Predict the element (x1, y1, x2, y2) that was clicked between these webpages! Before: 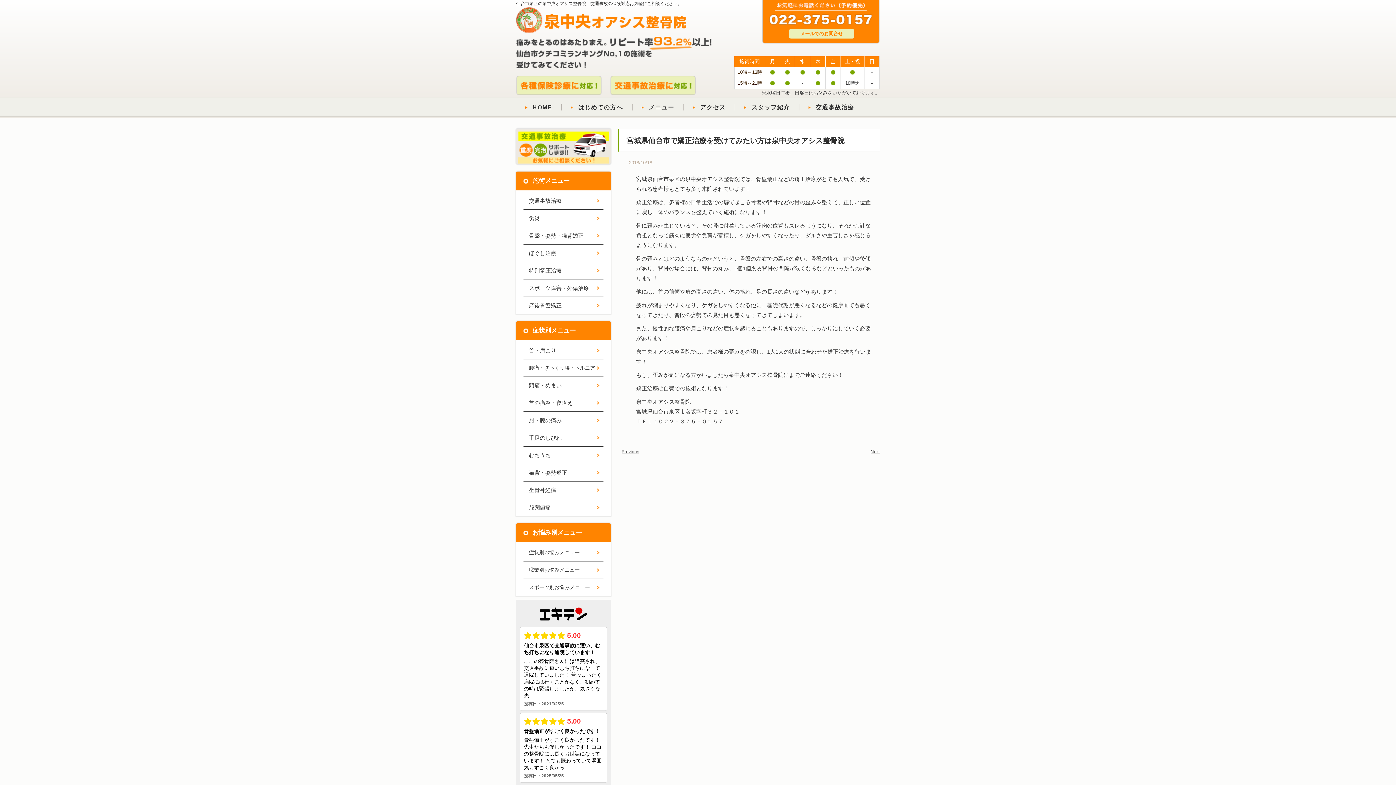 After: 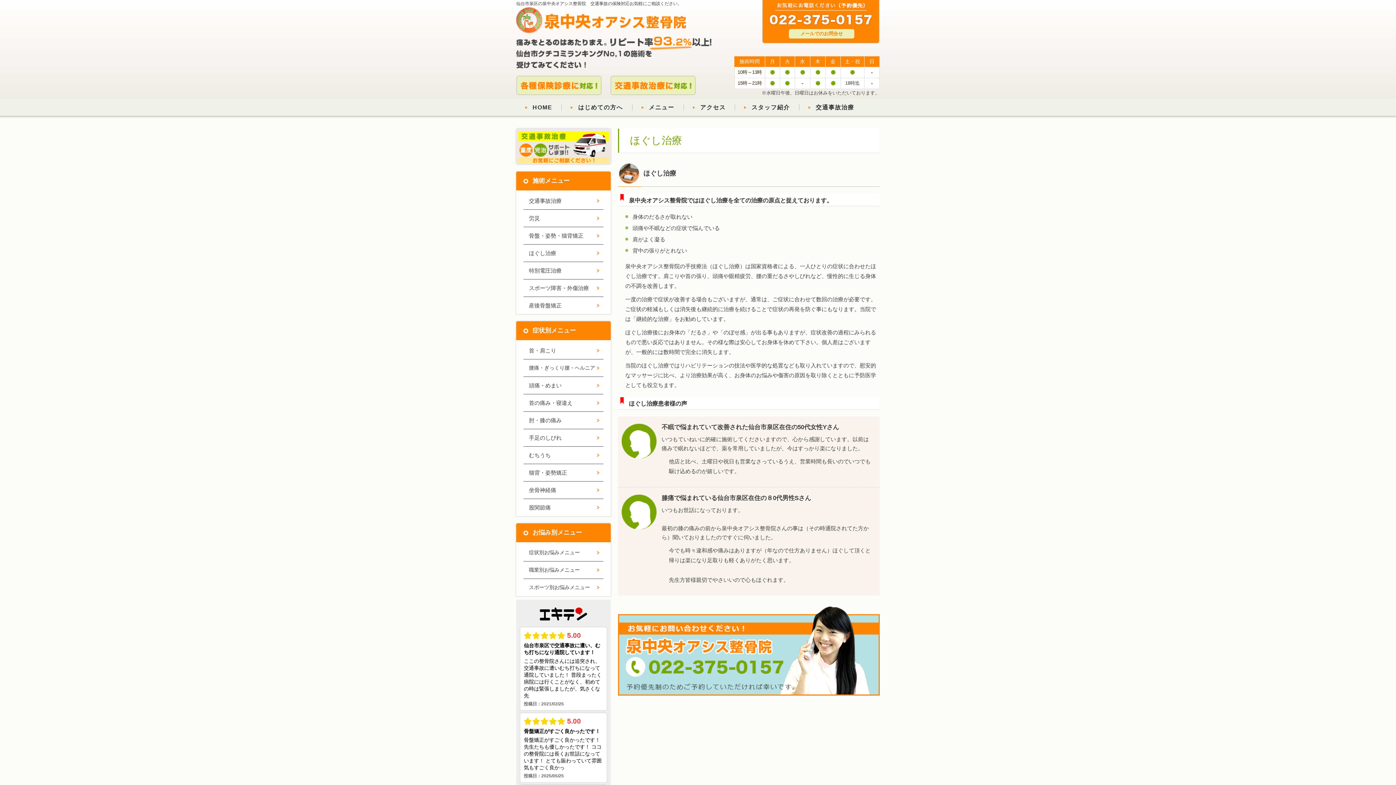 Action: bbox: (523, 244, 603, 261) label: ほぐし治療